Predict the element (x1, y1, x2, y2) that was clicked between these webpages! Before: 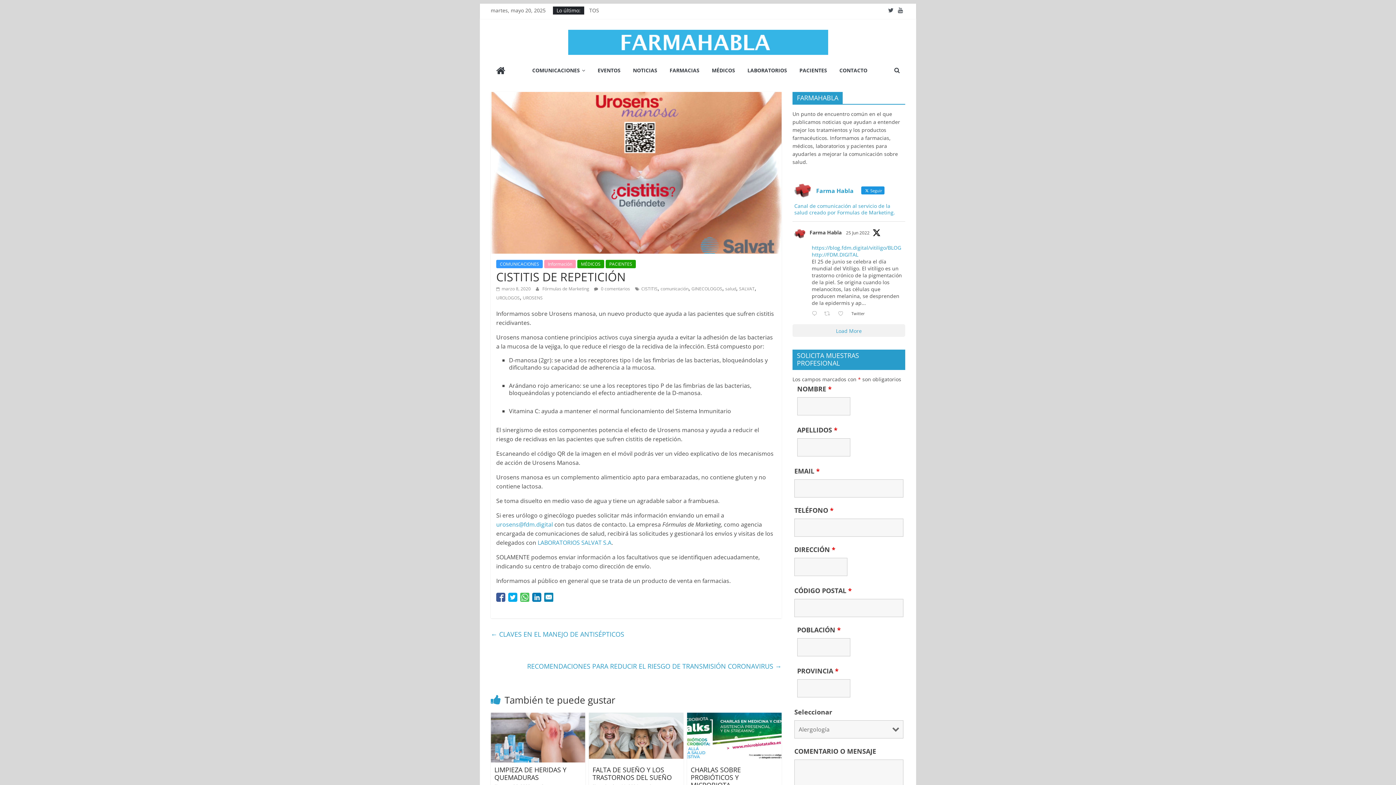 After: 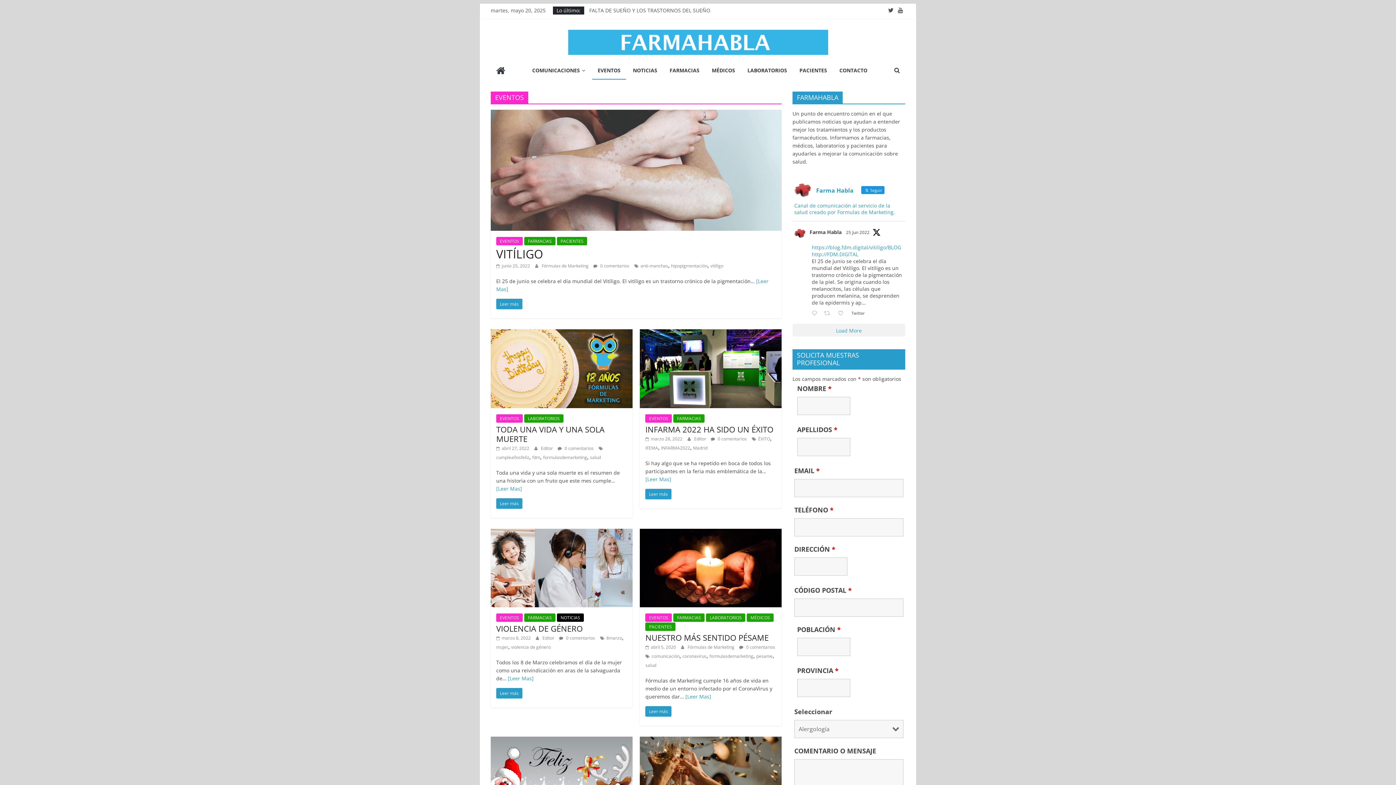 Action: label: EVENTOS bbox: (592, 62, 626, 79)